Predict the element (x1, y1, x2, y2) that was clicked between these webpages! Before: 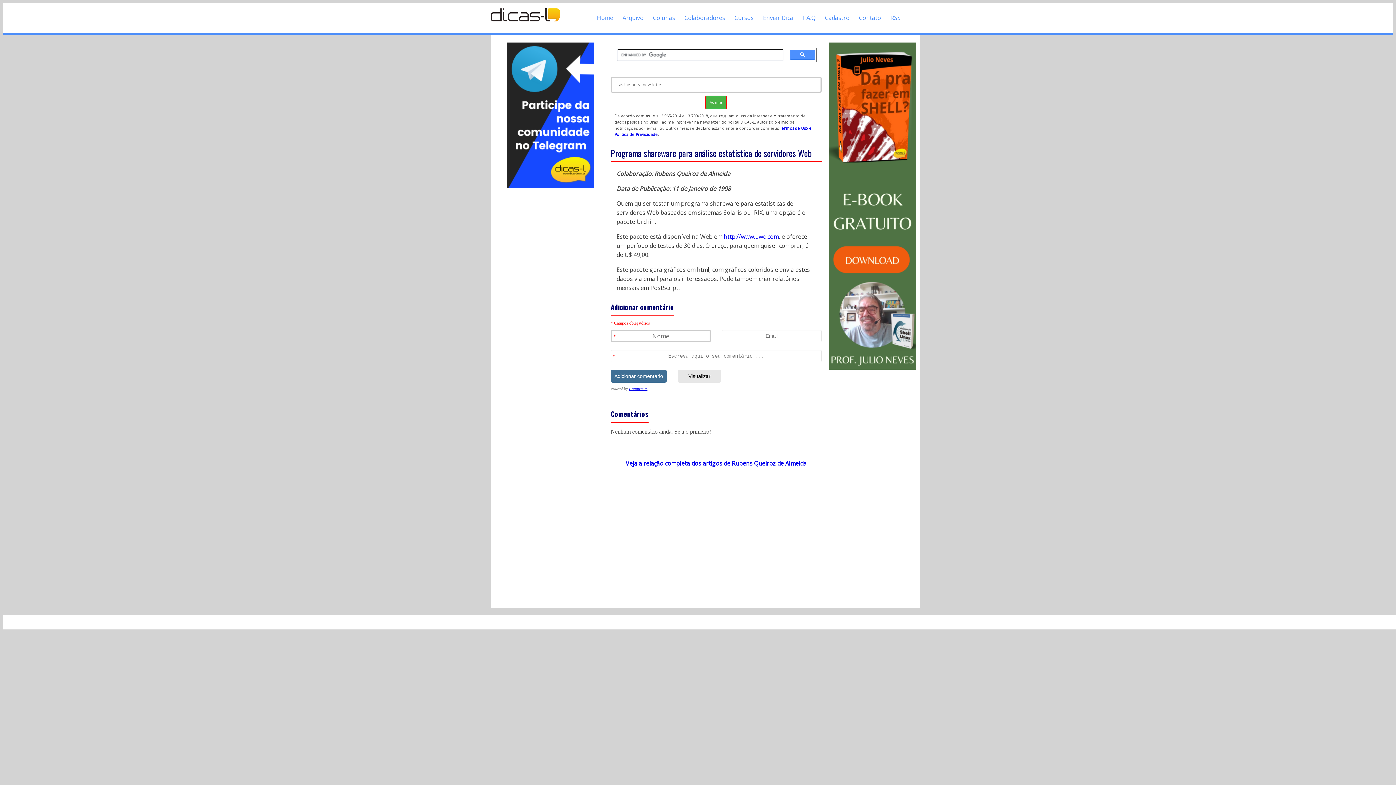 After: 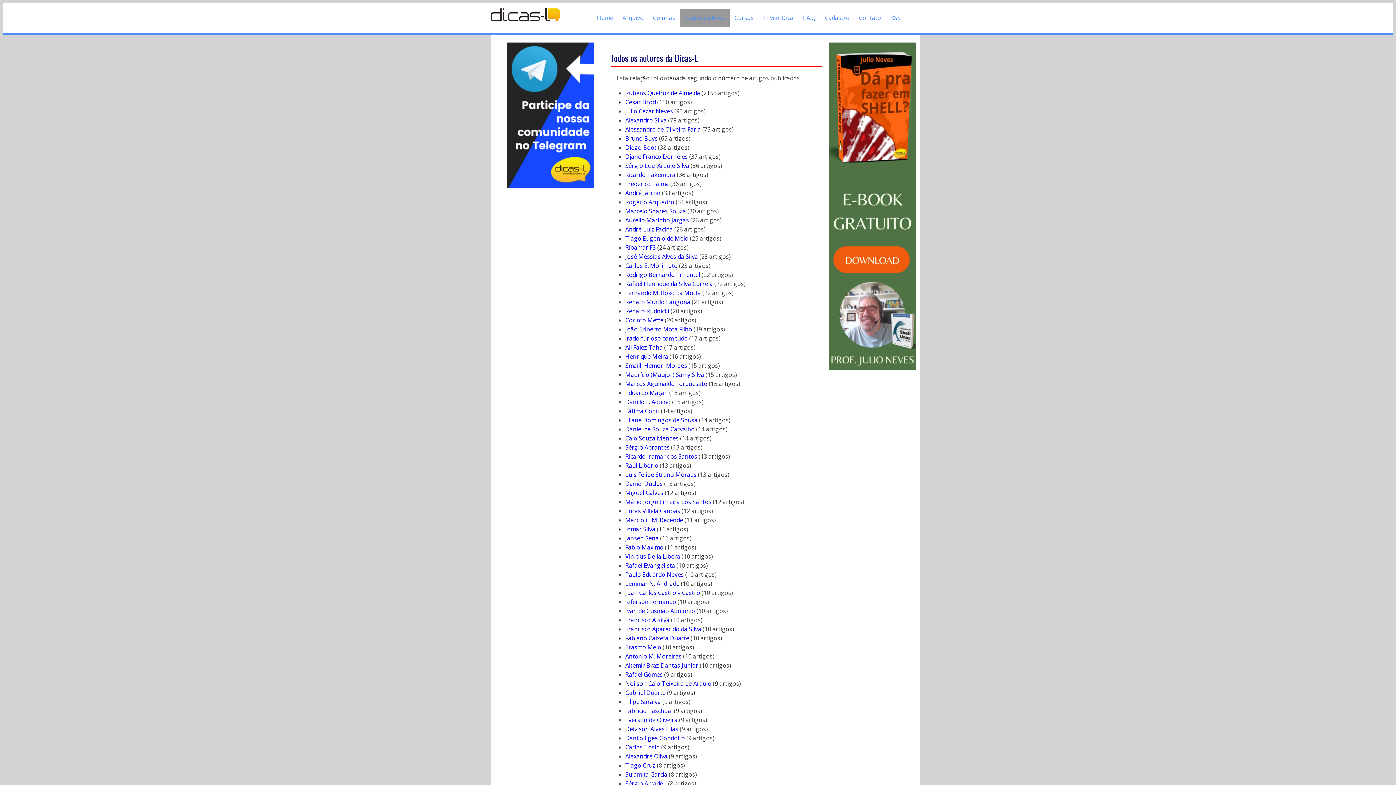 Action: bbox: (679, 8, 729, 27) label: Colaboradores